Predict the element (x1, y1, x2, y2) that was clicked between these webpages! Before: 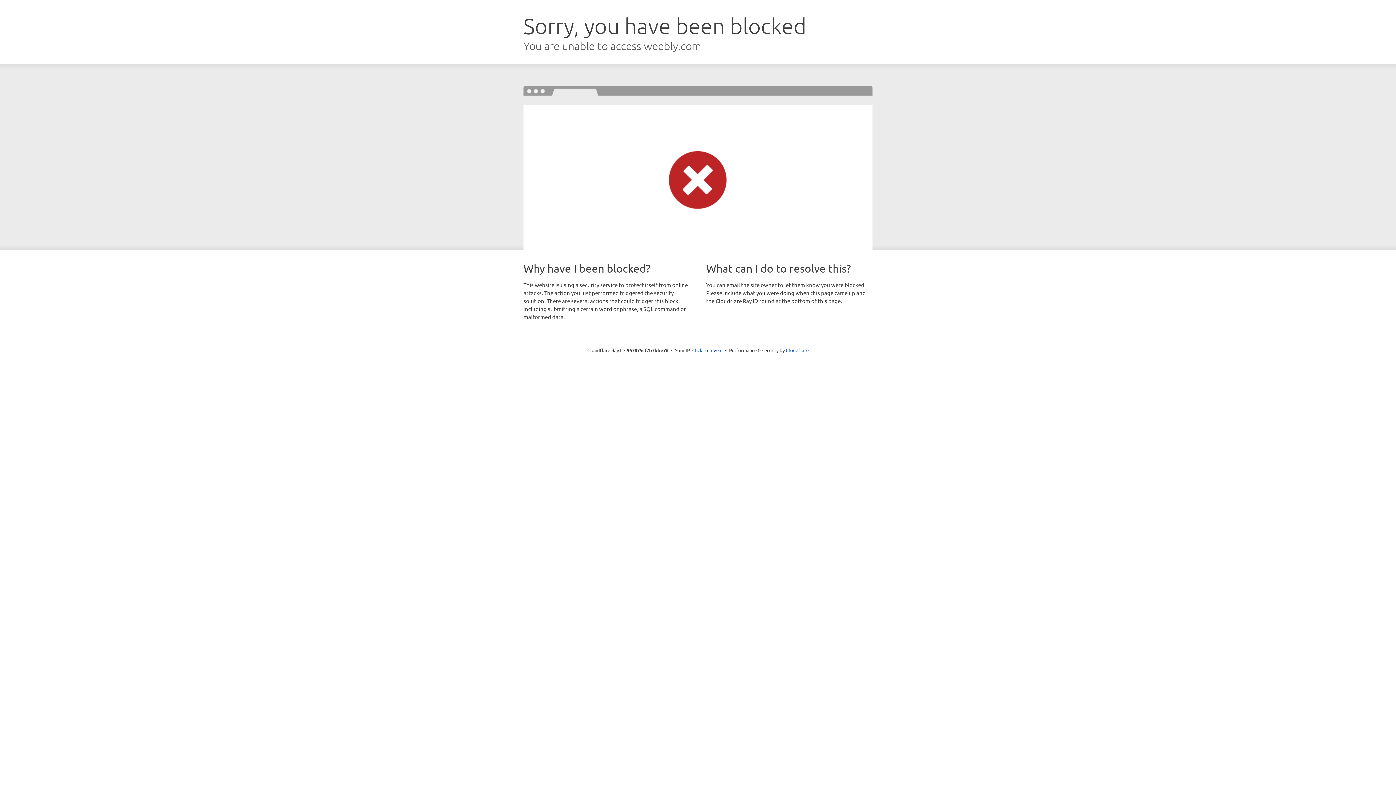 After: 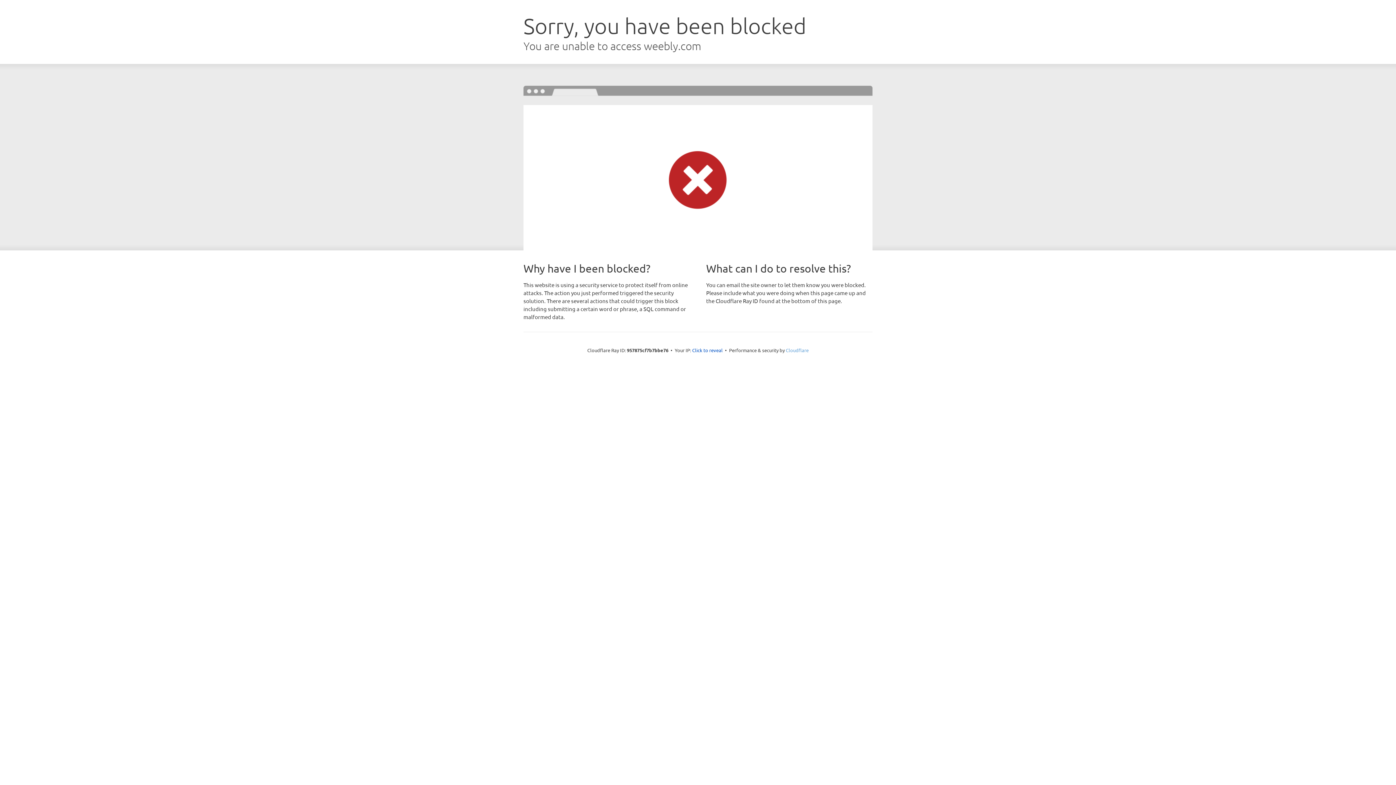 Action: bbox: (786, 347, 808, 353) label: Cloudflare